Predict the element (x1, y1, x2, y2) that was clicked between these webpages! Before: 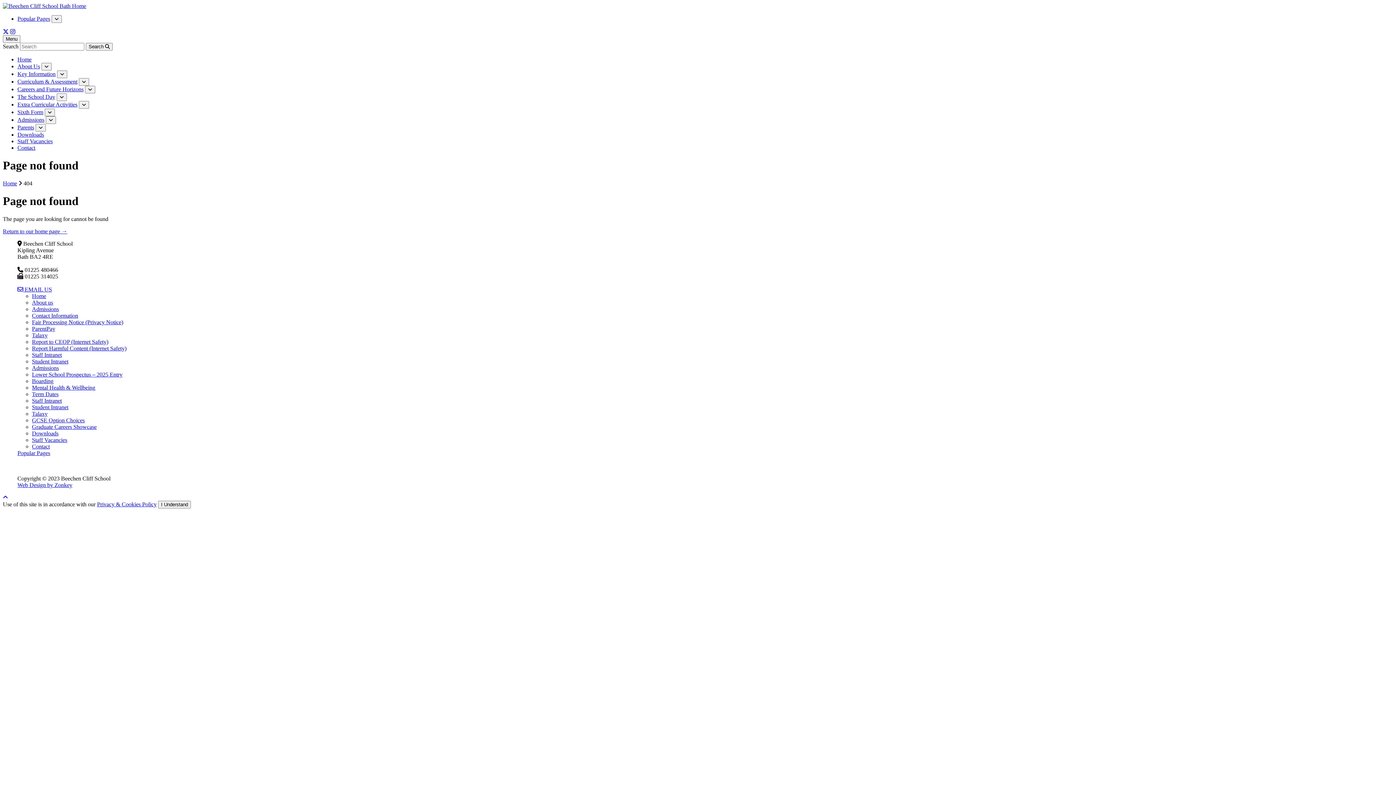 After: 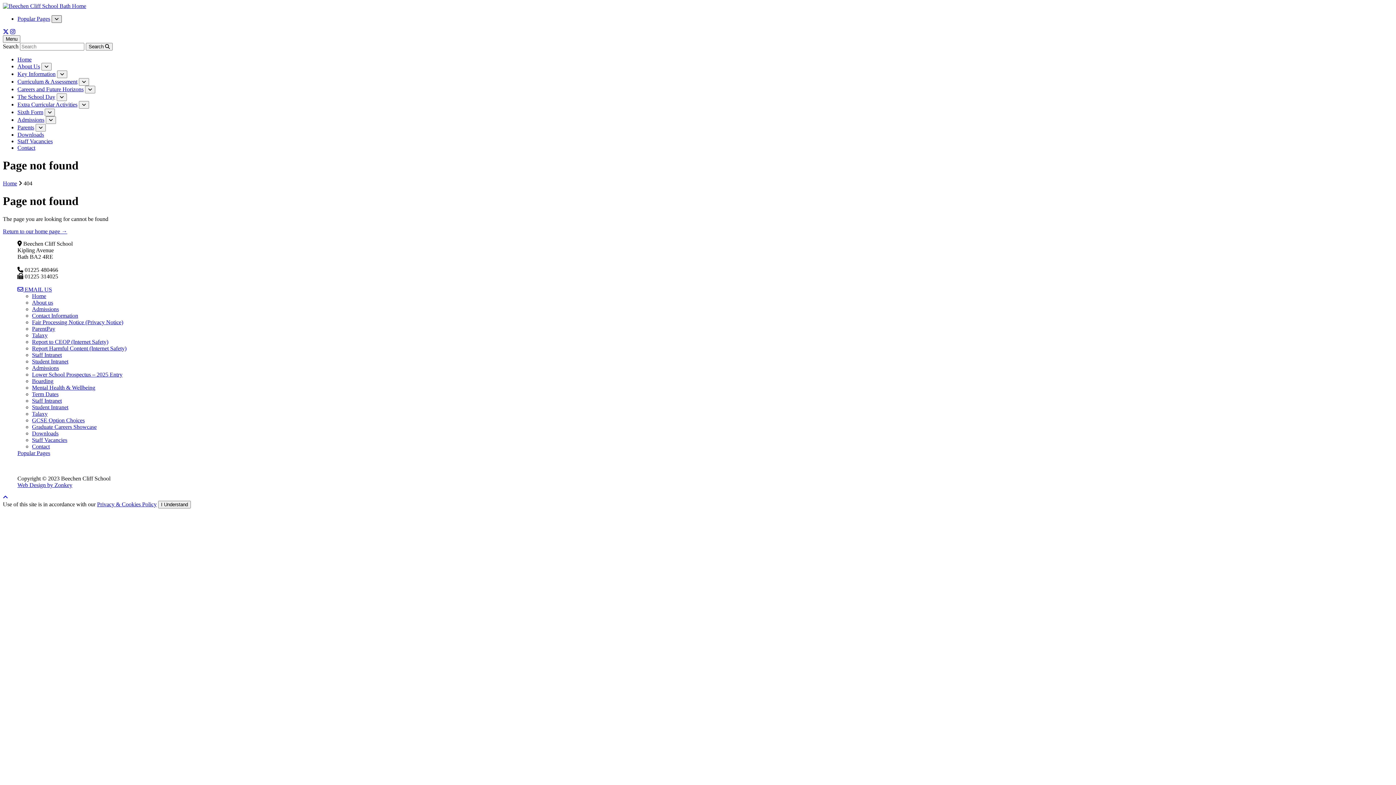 Action: label: Show Submenu Level 1 bbox: (51, 15, 61, 22)